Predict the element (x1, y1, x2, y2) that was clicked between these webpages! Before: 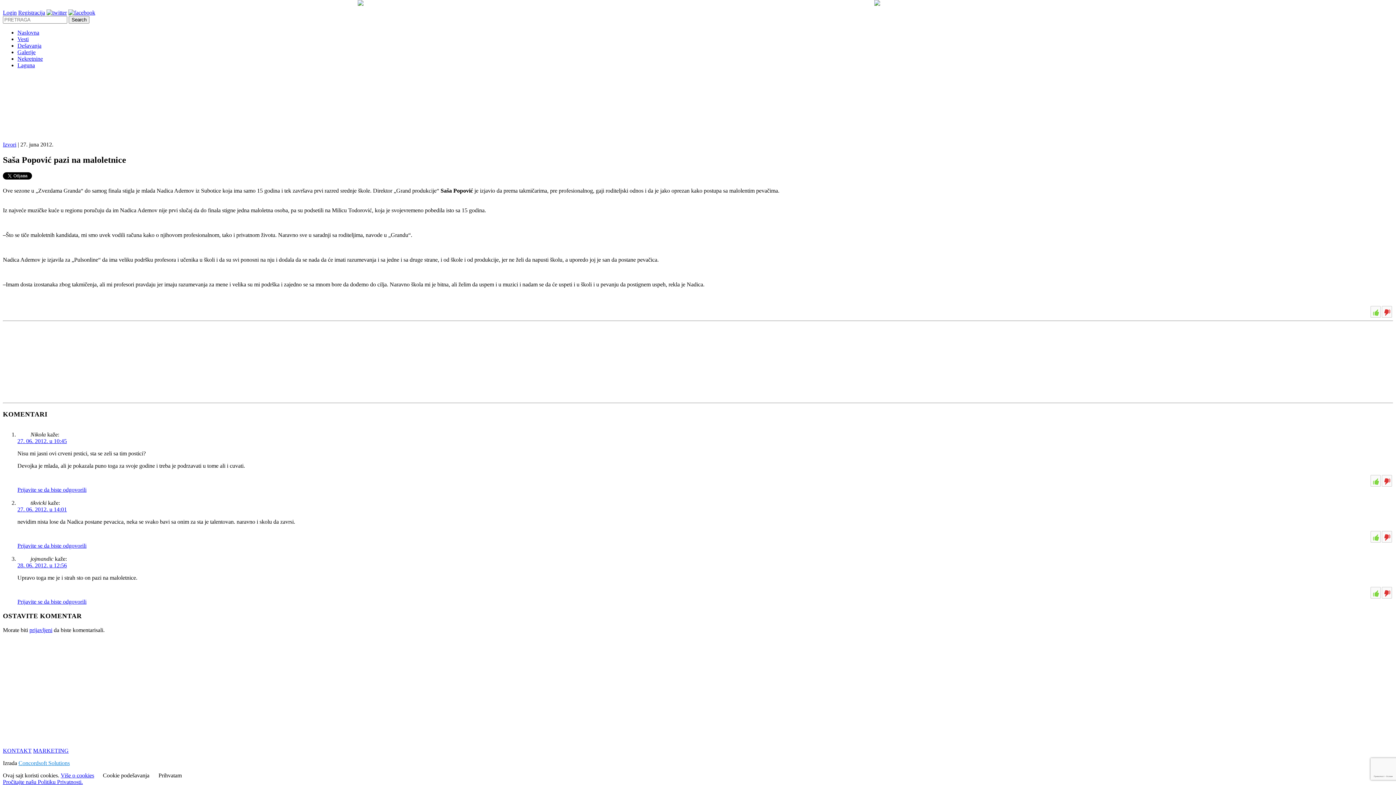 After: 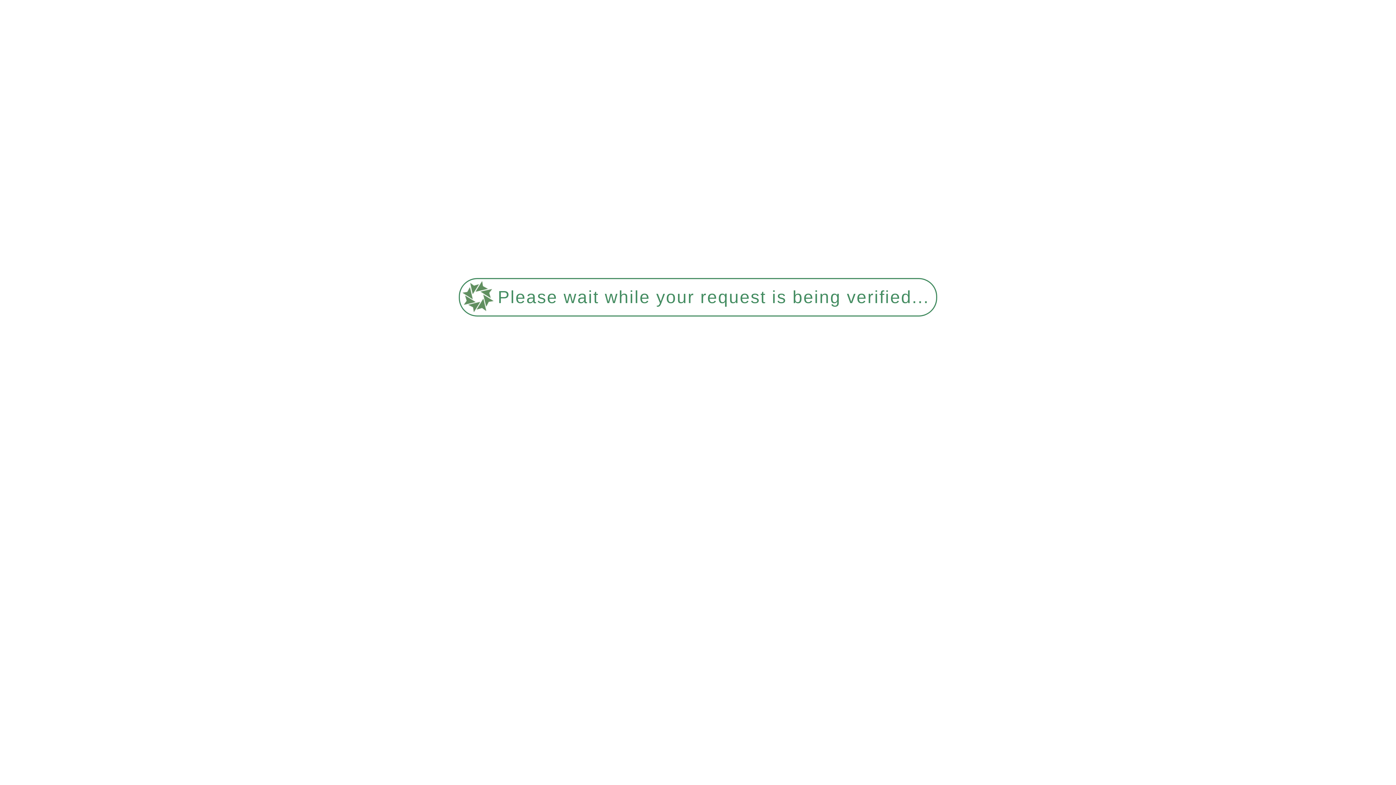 Action: bbox: (17, 42, 41, 48) label: Dešavanja